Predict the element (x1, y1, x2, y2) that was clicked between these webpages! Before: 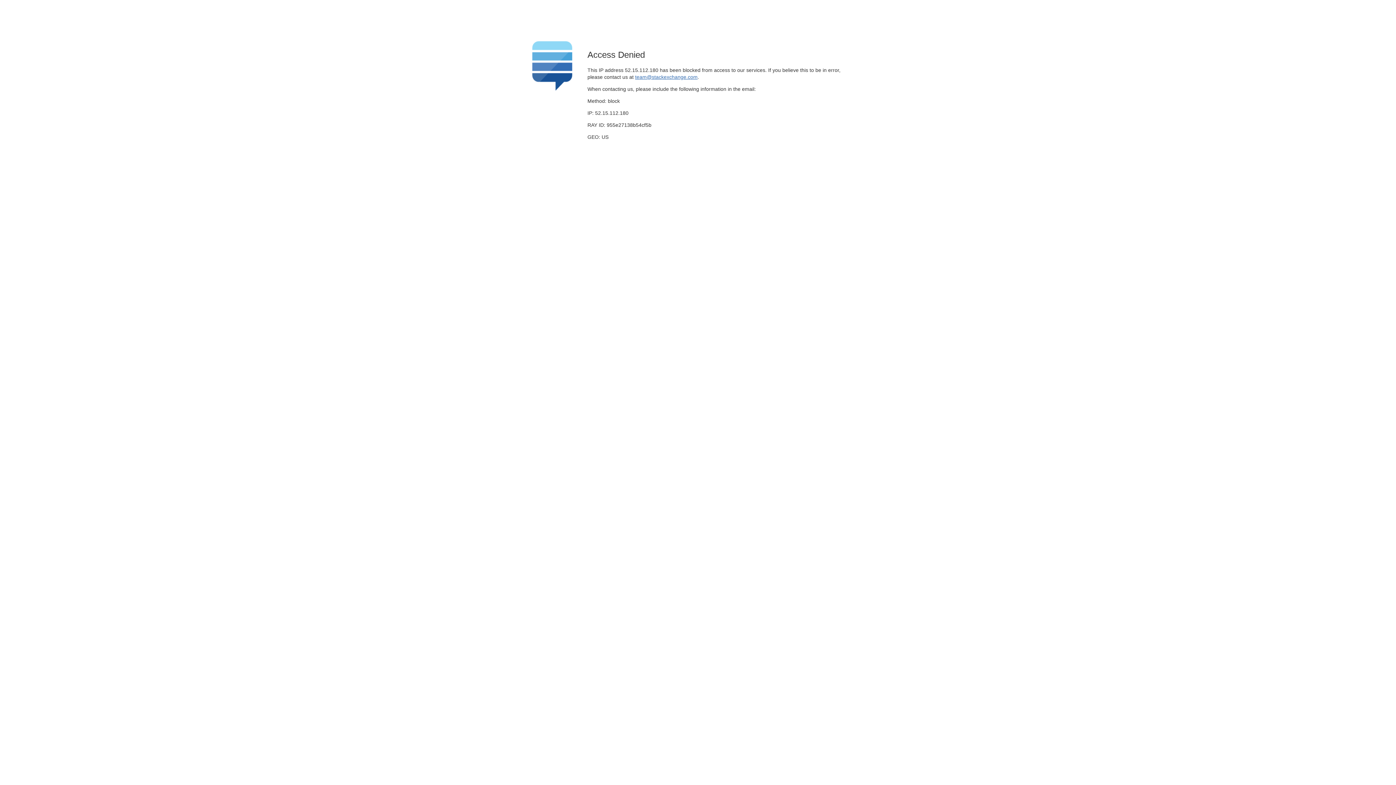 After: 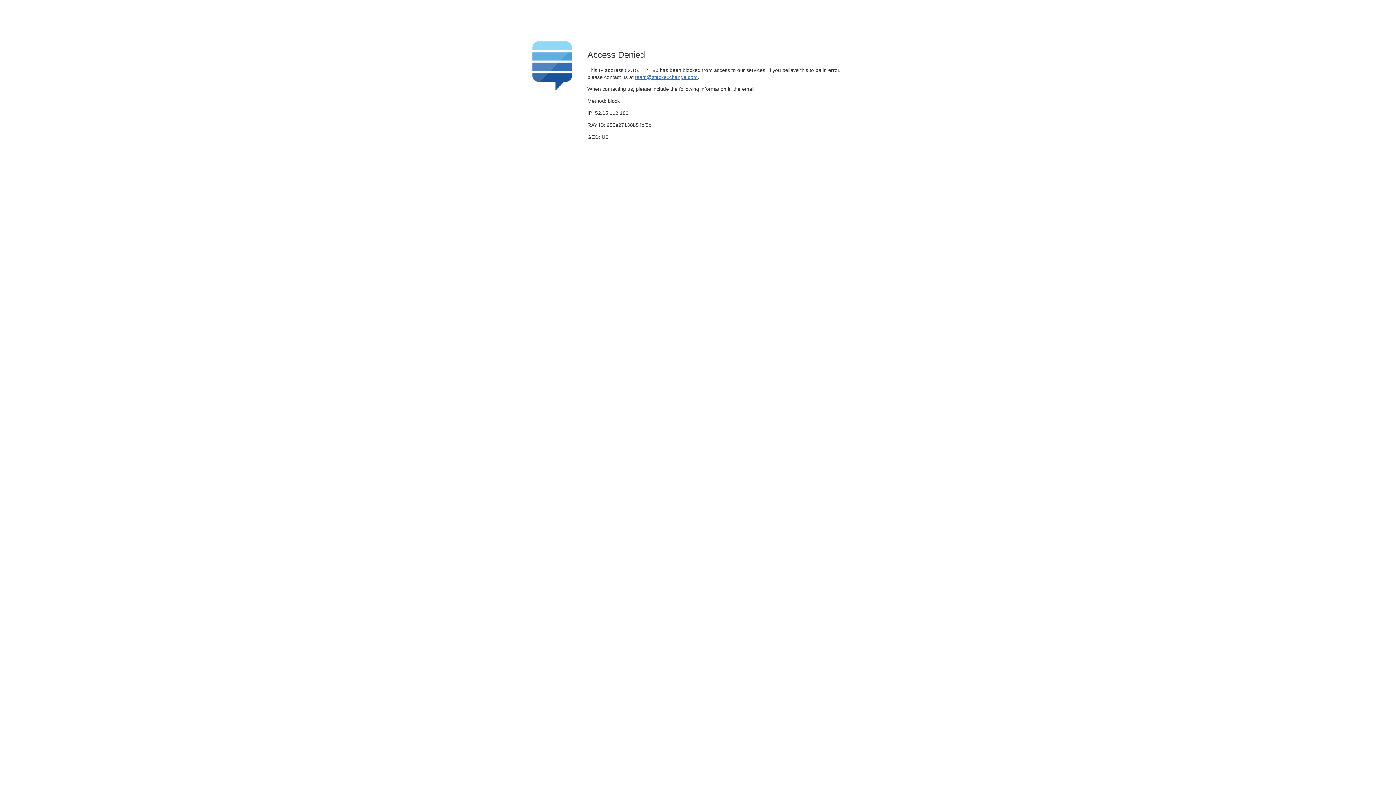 Action: bbox: (635, 74, 697, 79) label: team@stackexchange.com